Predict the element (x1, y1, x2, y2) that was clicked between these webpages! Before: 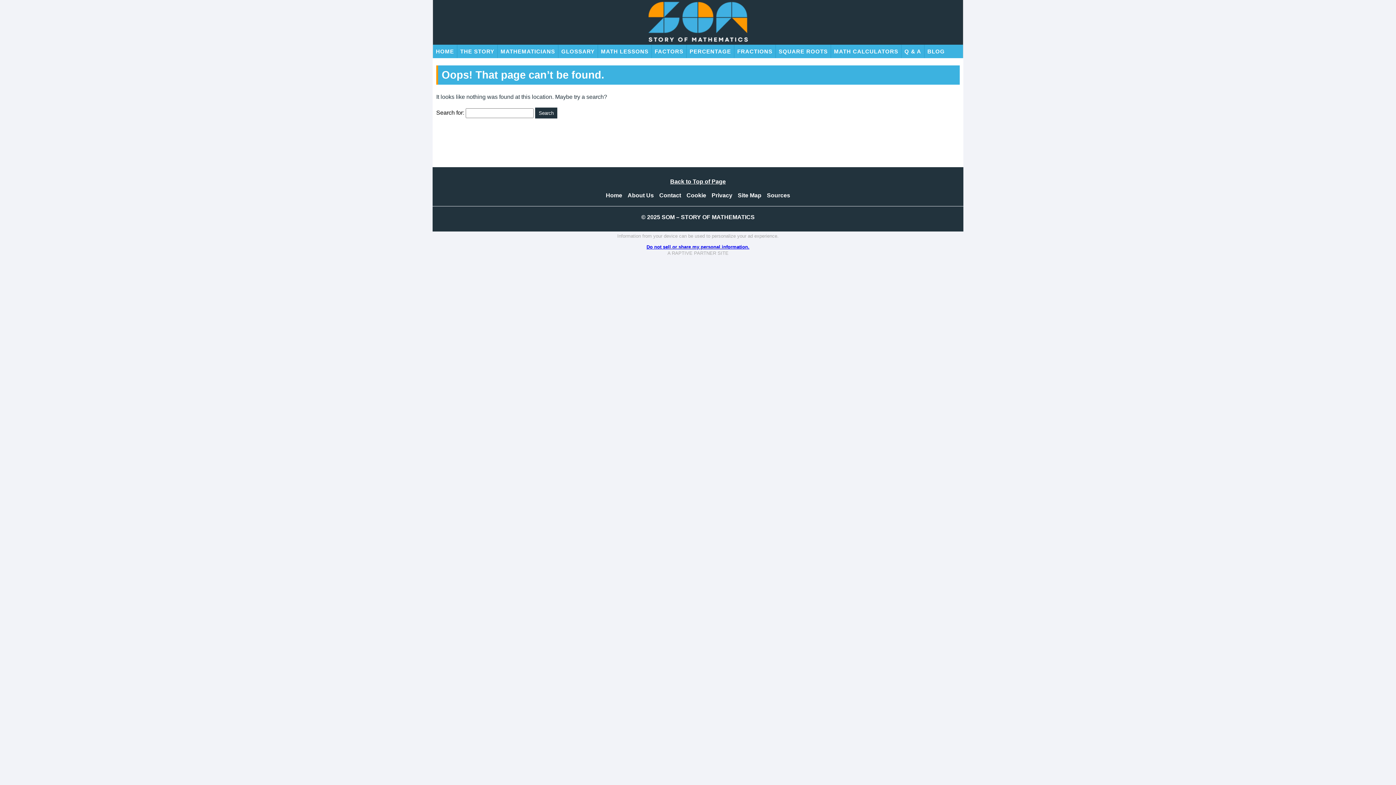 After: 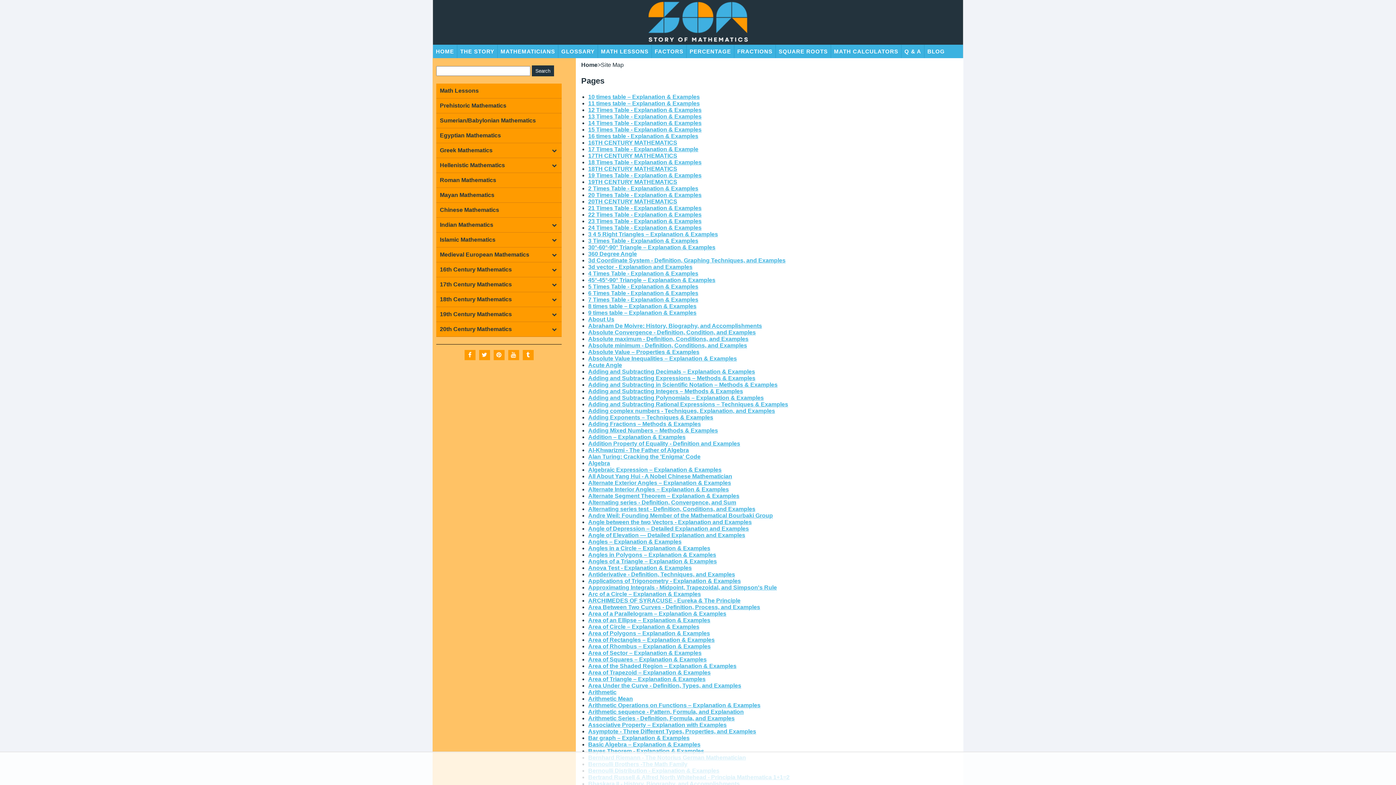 Action: bbox: (738, 192, 761, 198) label: Site Map